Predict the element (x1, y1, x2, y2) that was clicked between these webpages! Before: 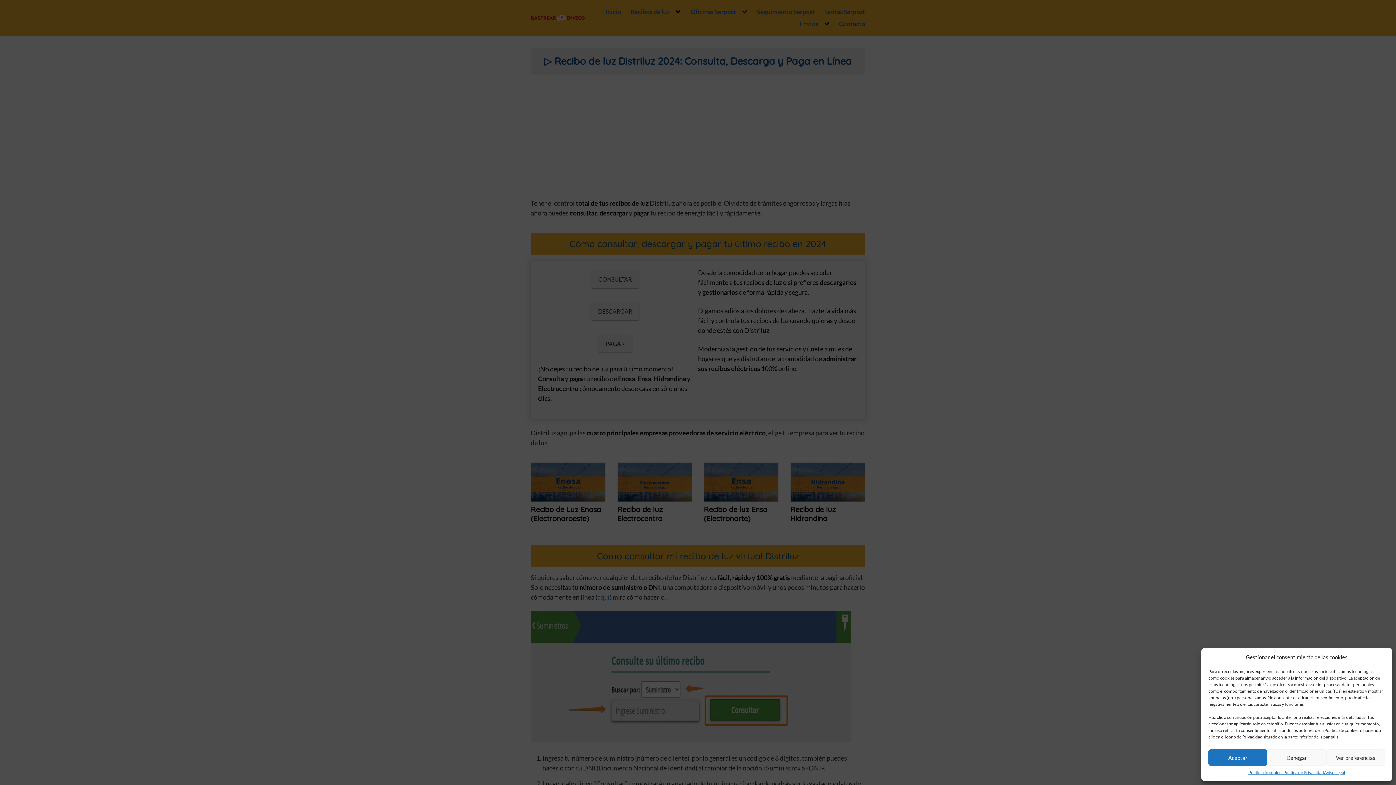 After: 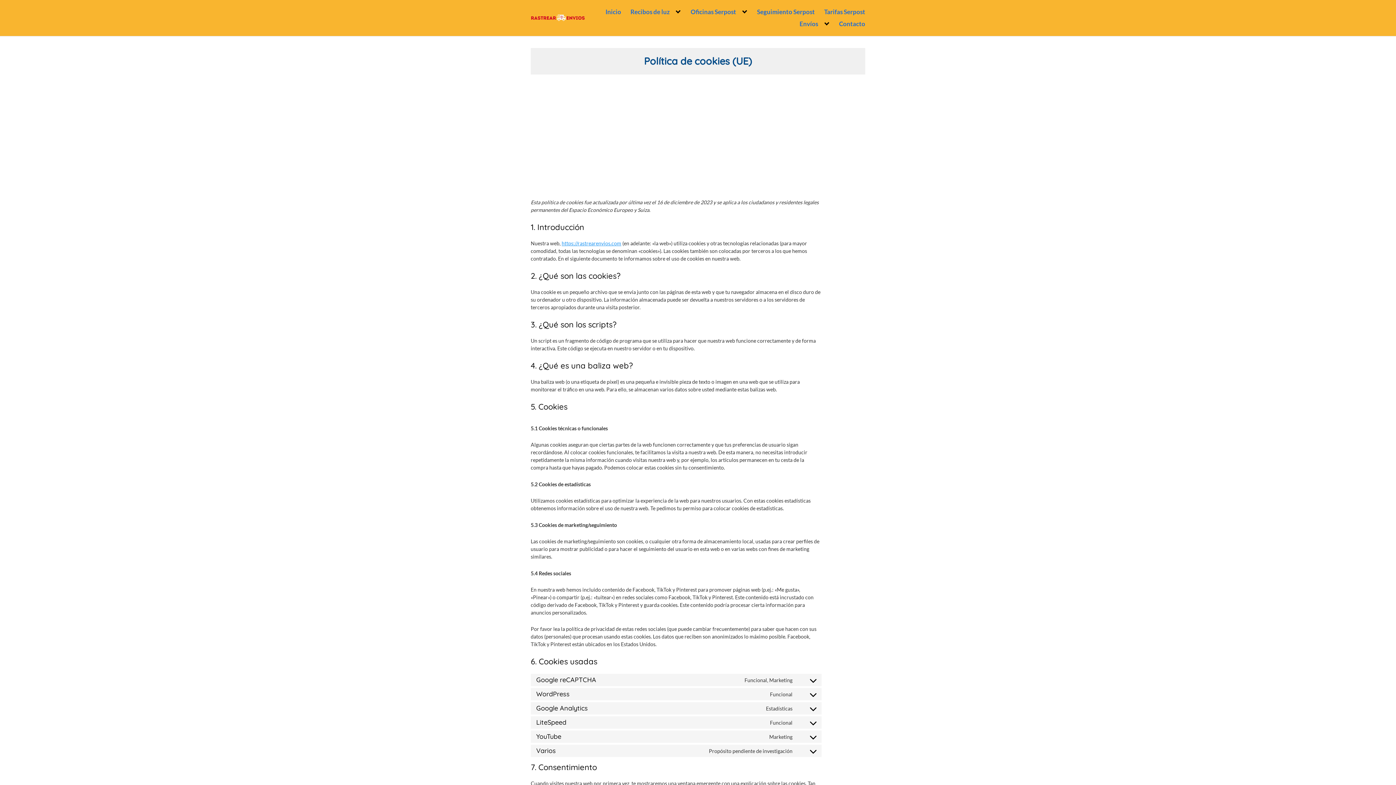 Action: label: Política de cookies bbox: (1248, 769, 1283, 776)